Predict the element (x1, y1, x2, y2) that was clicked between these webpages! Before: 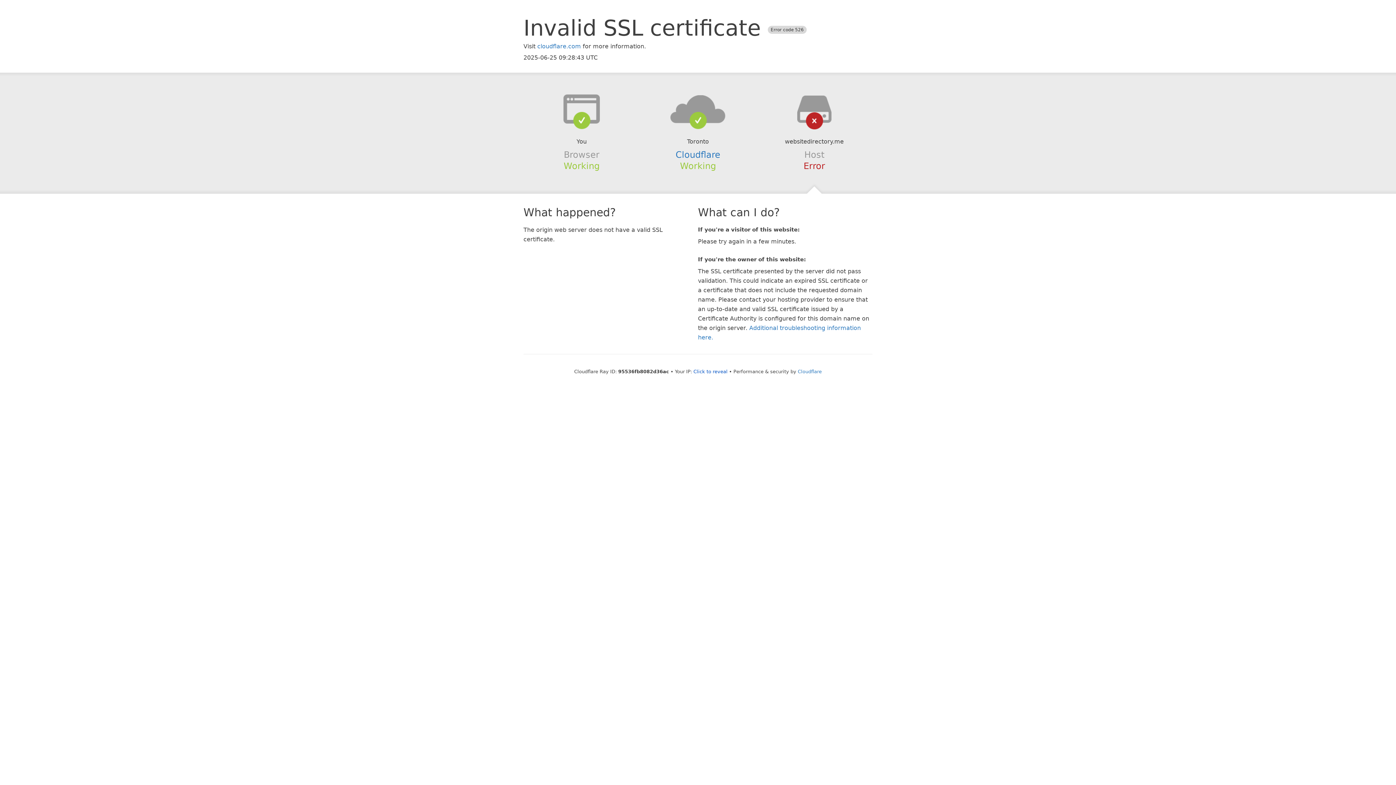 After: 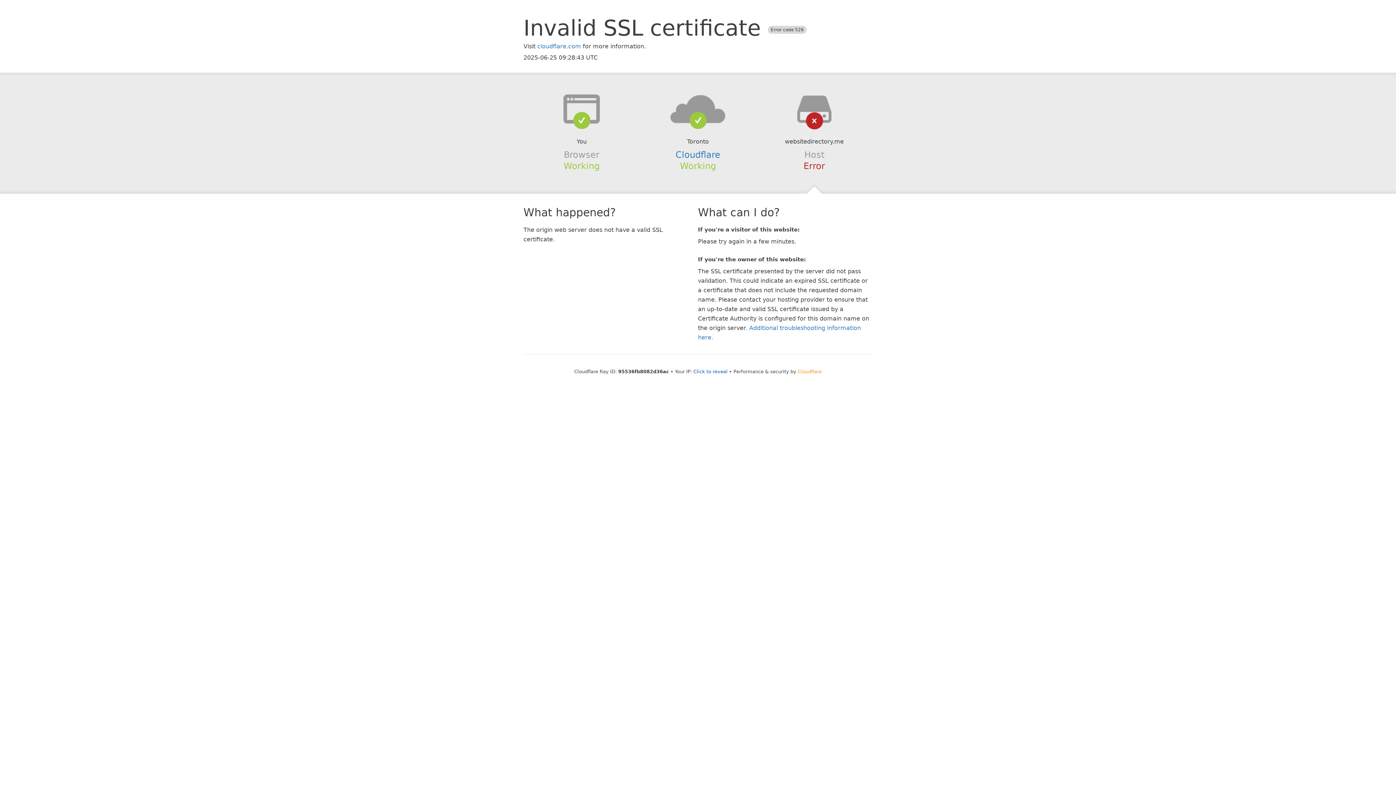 Action: bbox: (798, 368, 822, 374) label: Cloudflare